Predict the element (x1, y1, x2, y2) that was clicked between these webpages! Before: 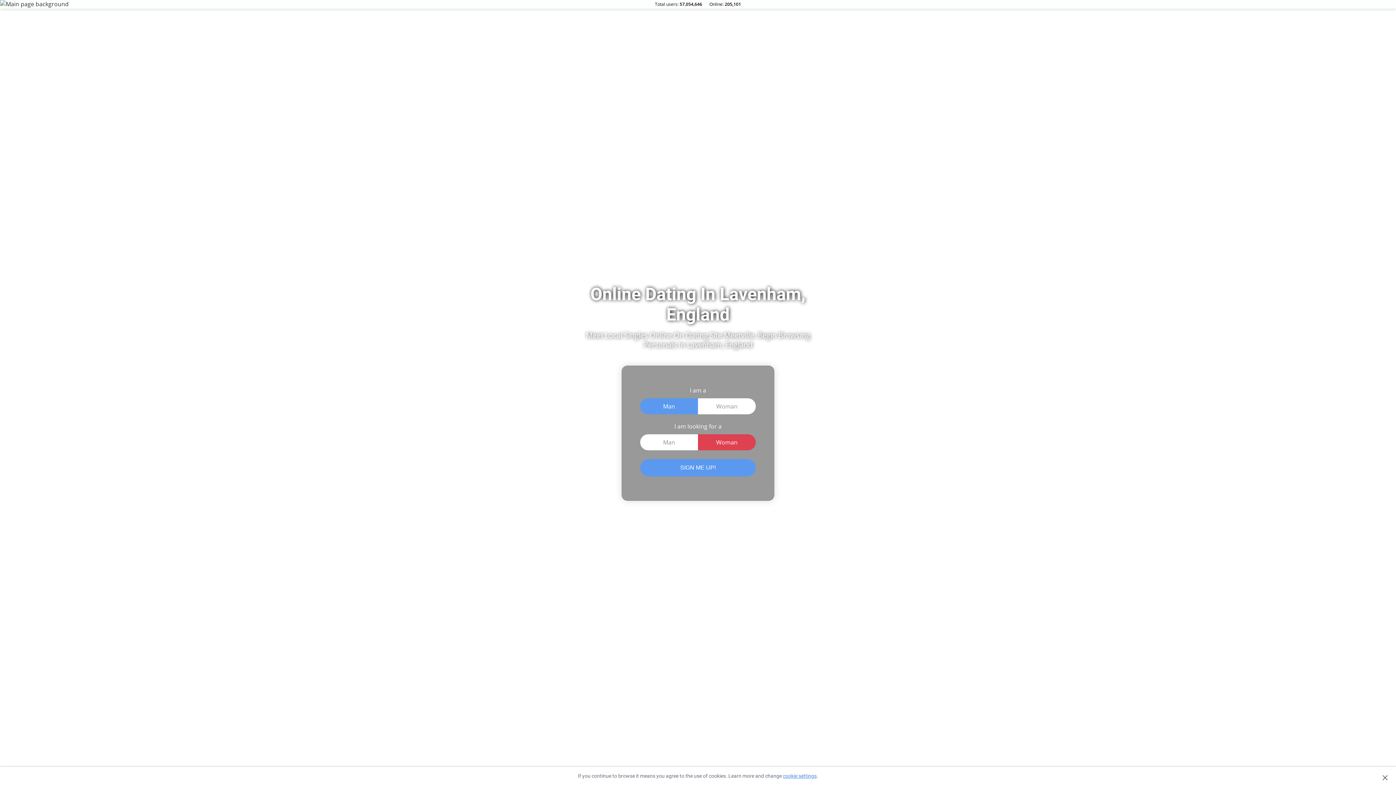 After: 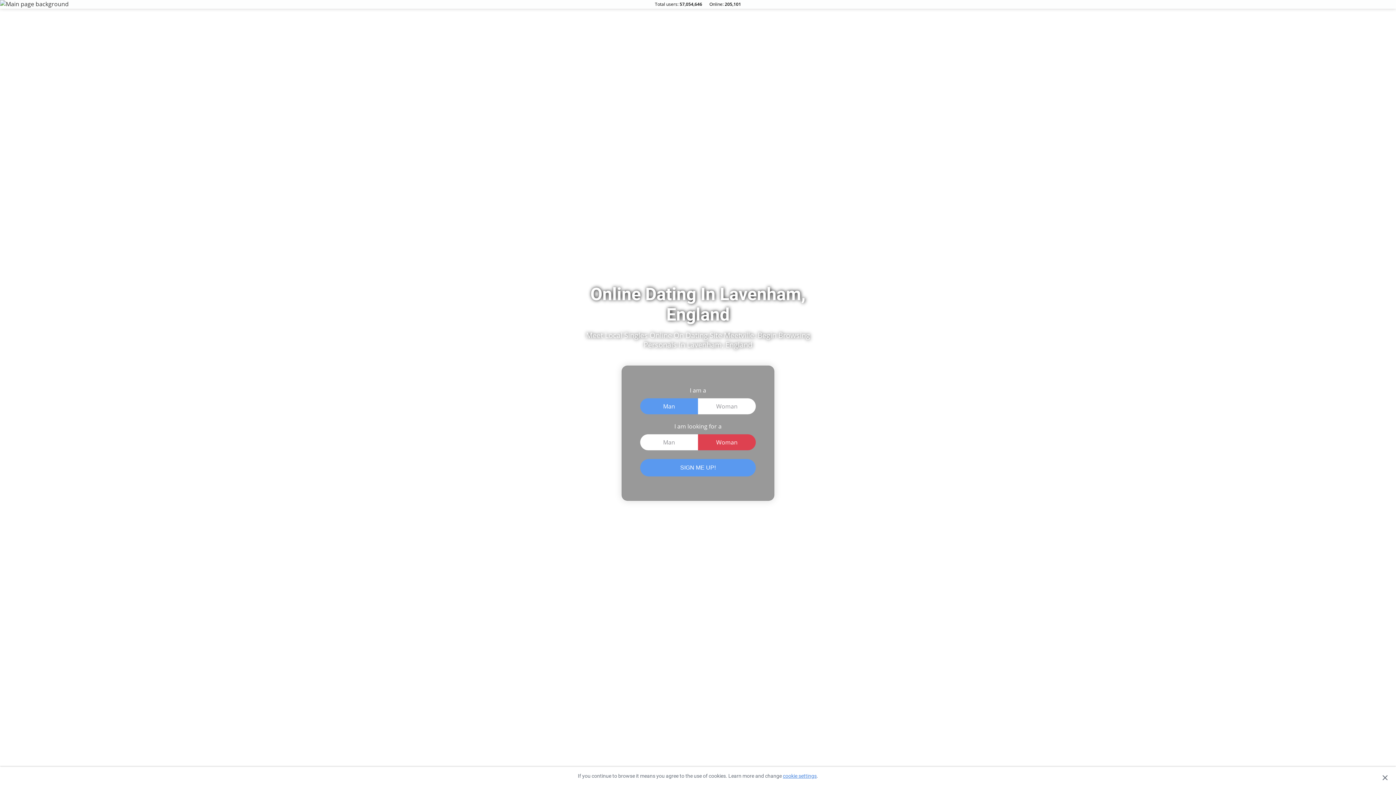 Action: label: cookie settings bbox: (783, 773, 816, 779)